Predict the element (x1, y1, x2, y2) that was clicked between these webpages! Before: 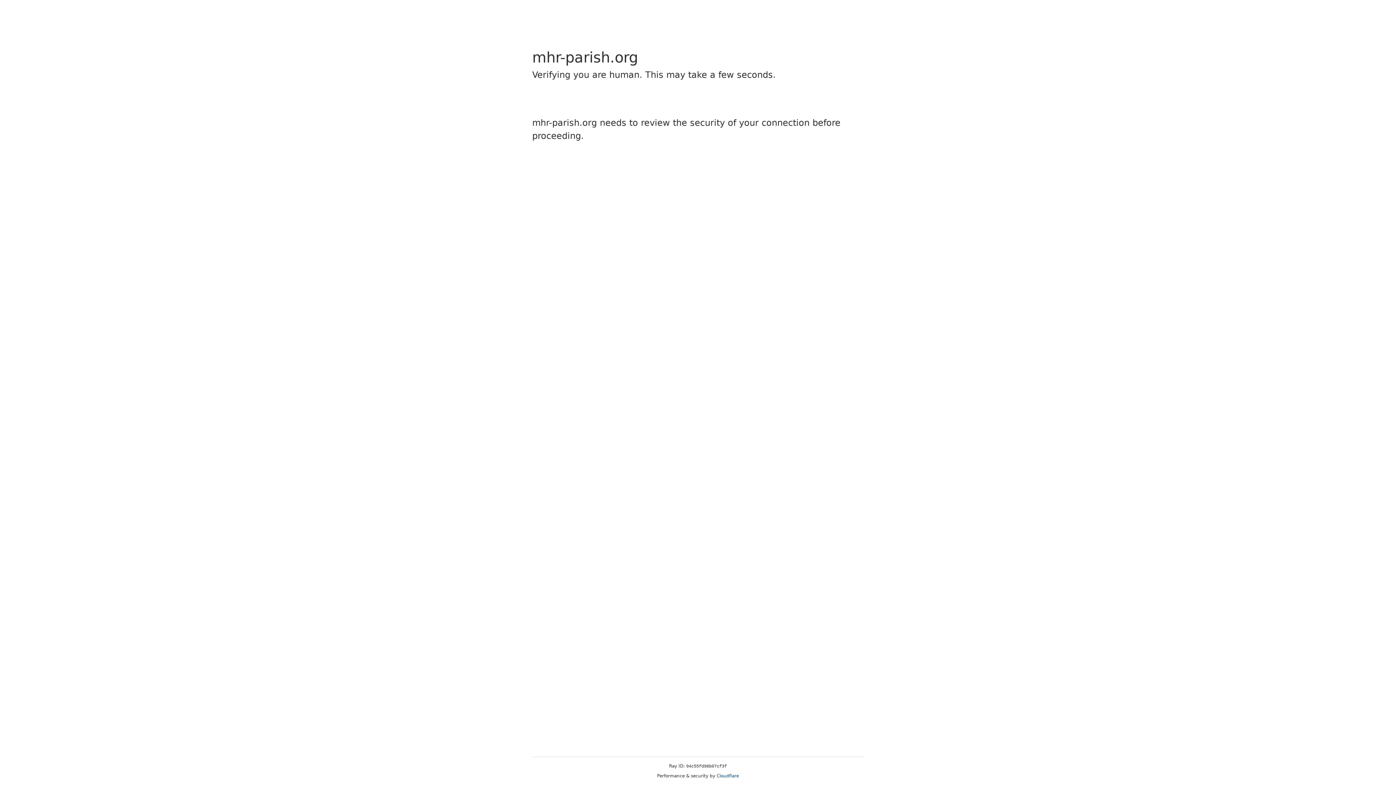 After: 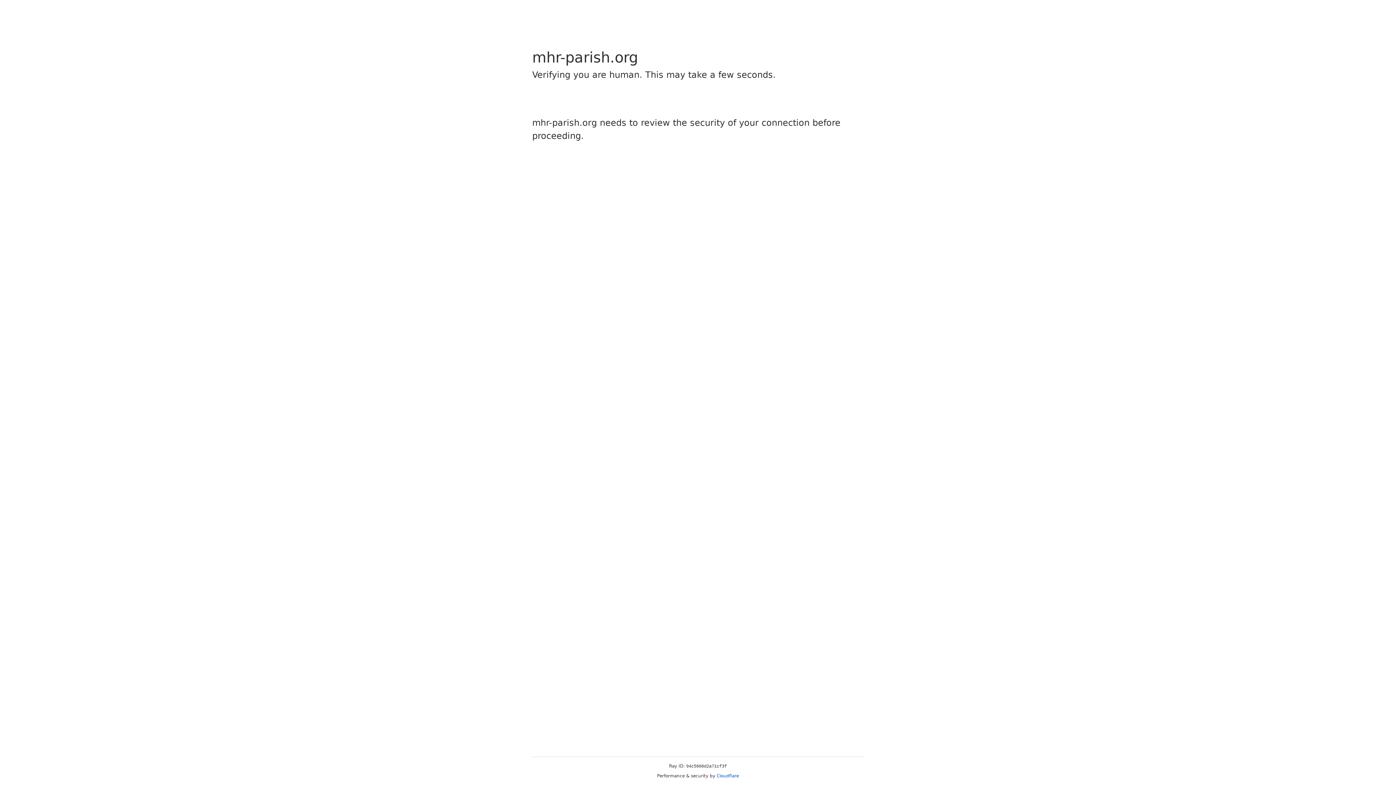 Action: label: Cloudflare bbox: (716, 773, 739, 778)